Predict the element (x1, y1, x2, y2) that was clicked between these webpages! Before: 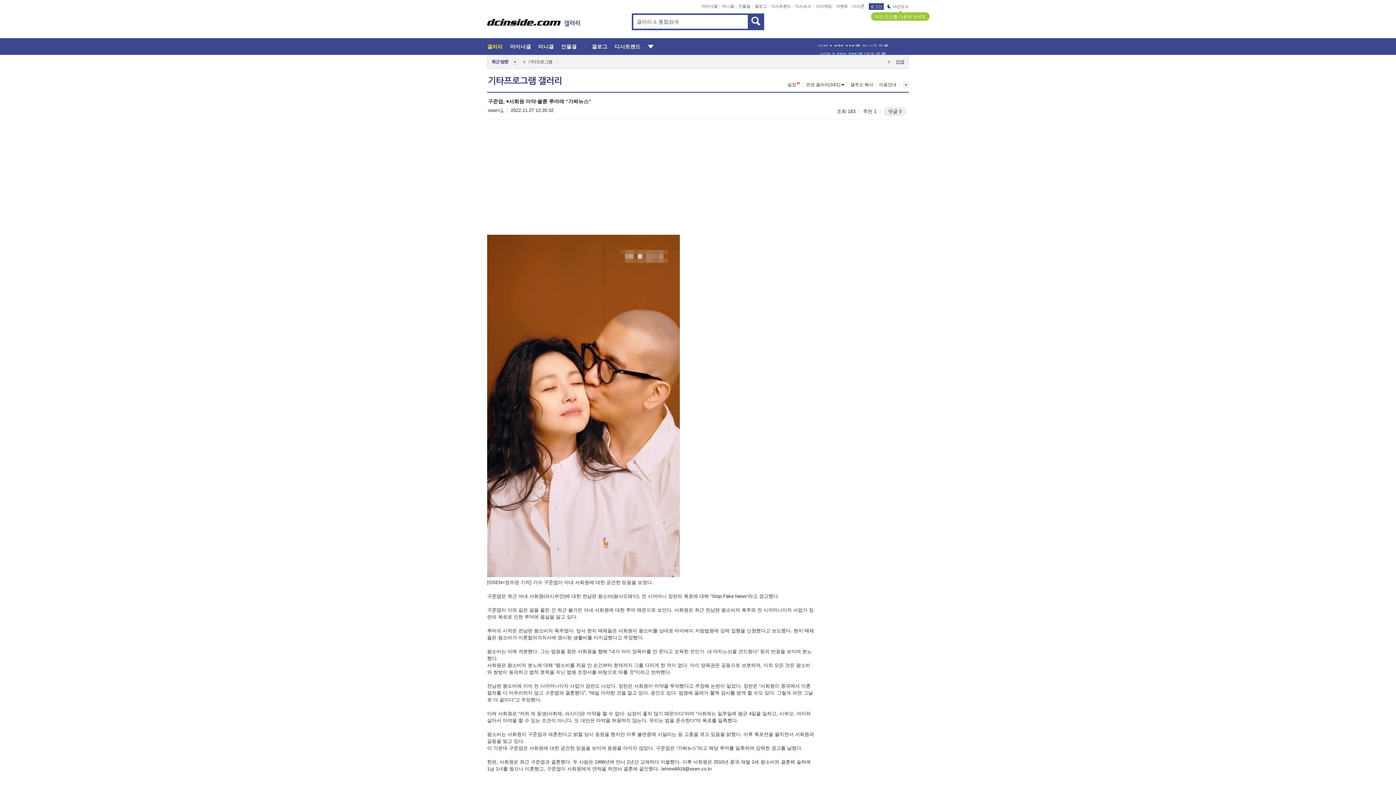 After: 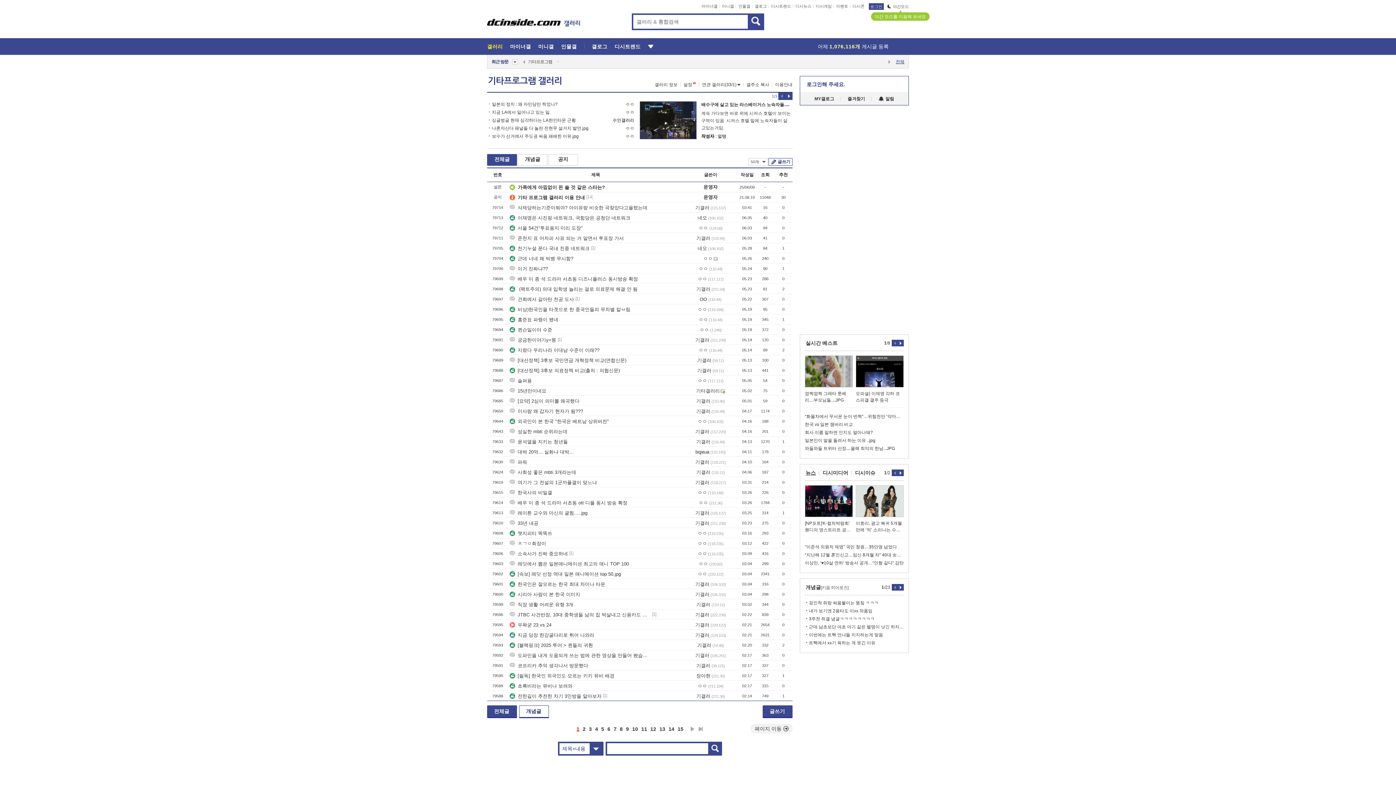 Action: label: 기타프로그램 갤러리 bbox: (488, 76, 562, 85)